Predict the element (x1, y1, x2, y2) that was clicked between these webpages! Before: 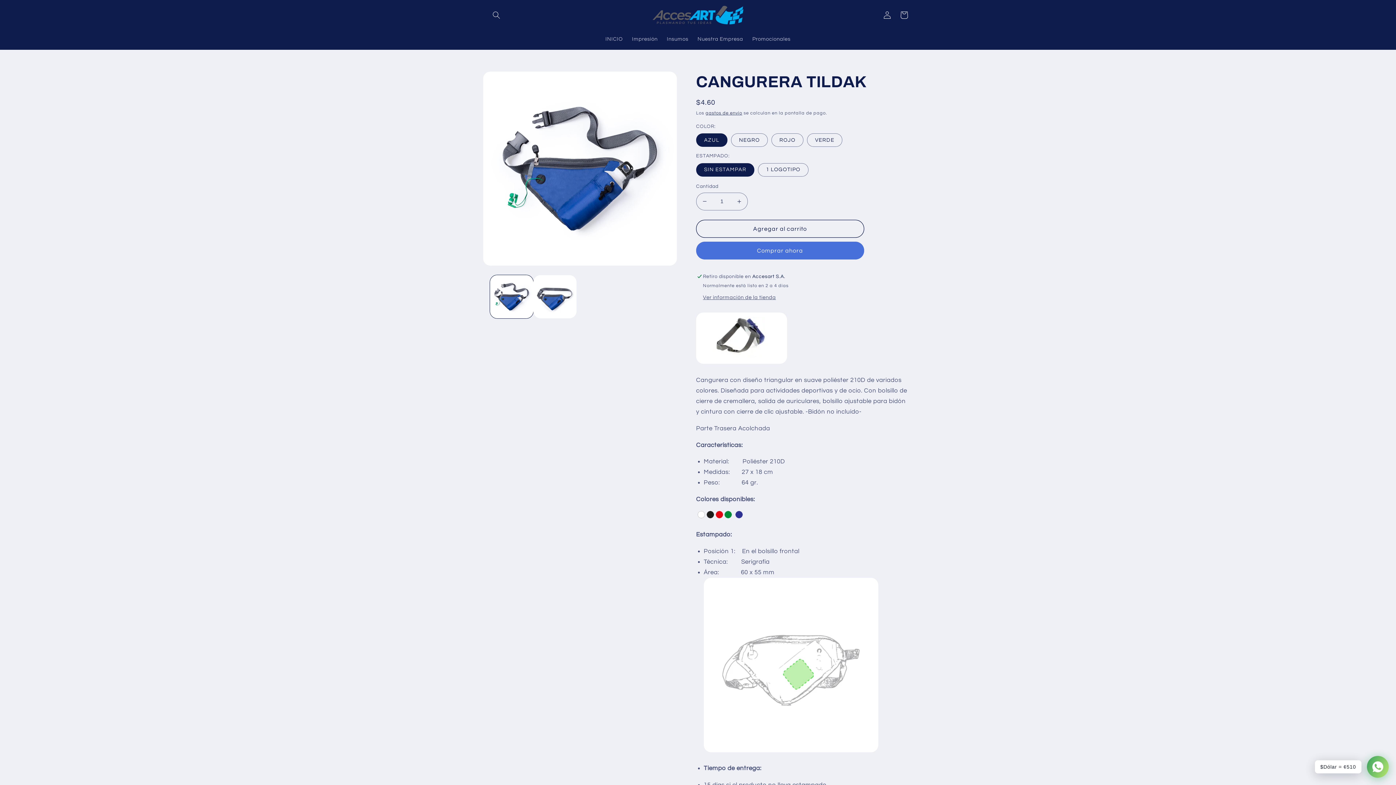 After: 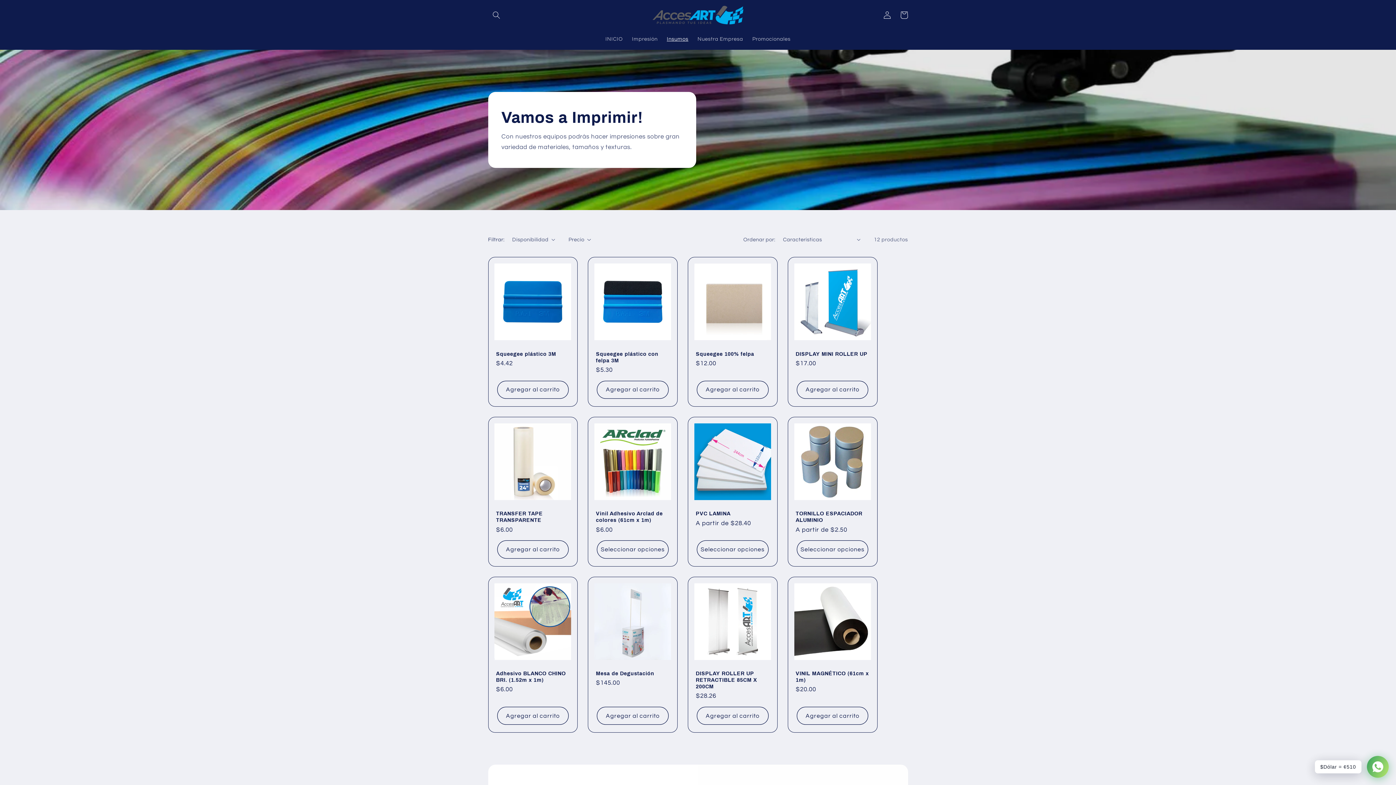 Action: bbox: (662, 31, 693, 46) label: Insumos